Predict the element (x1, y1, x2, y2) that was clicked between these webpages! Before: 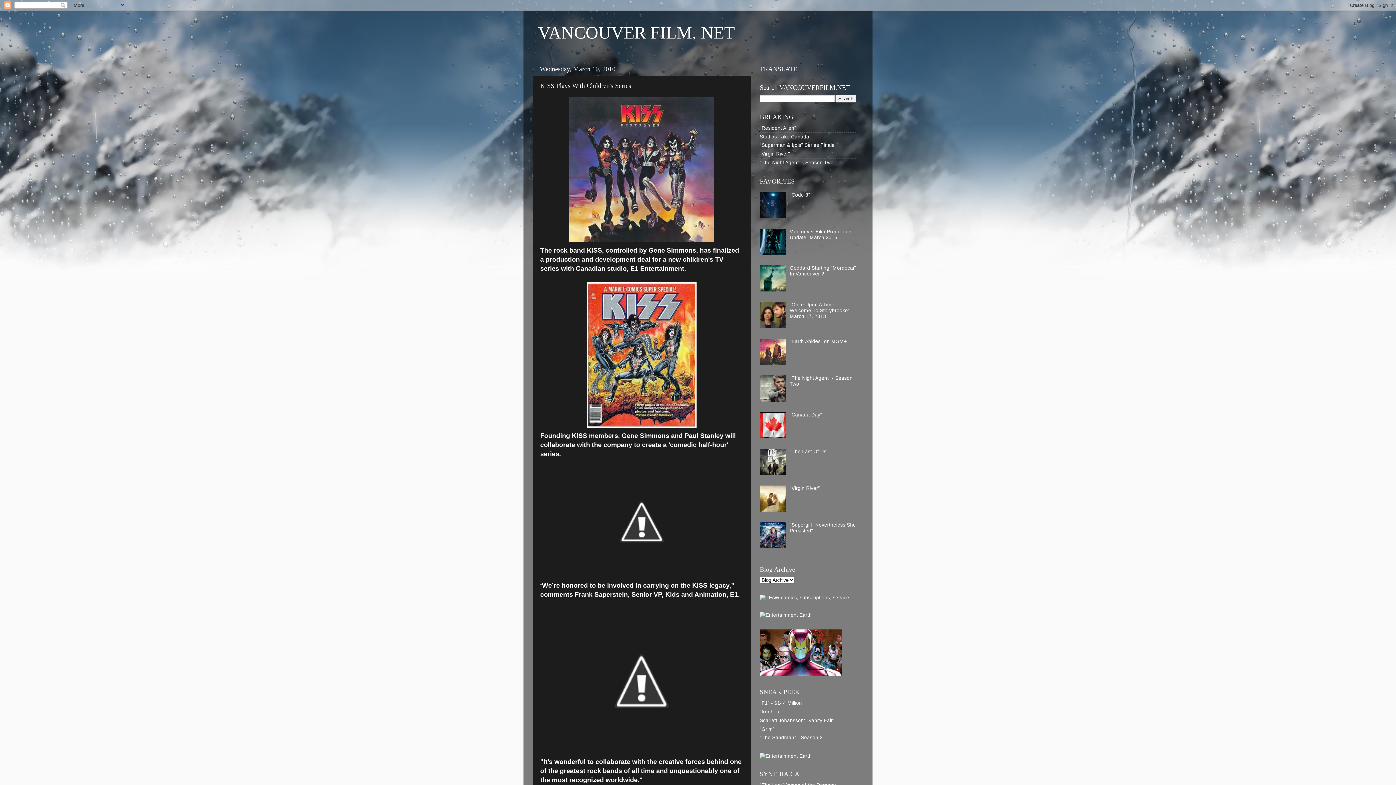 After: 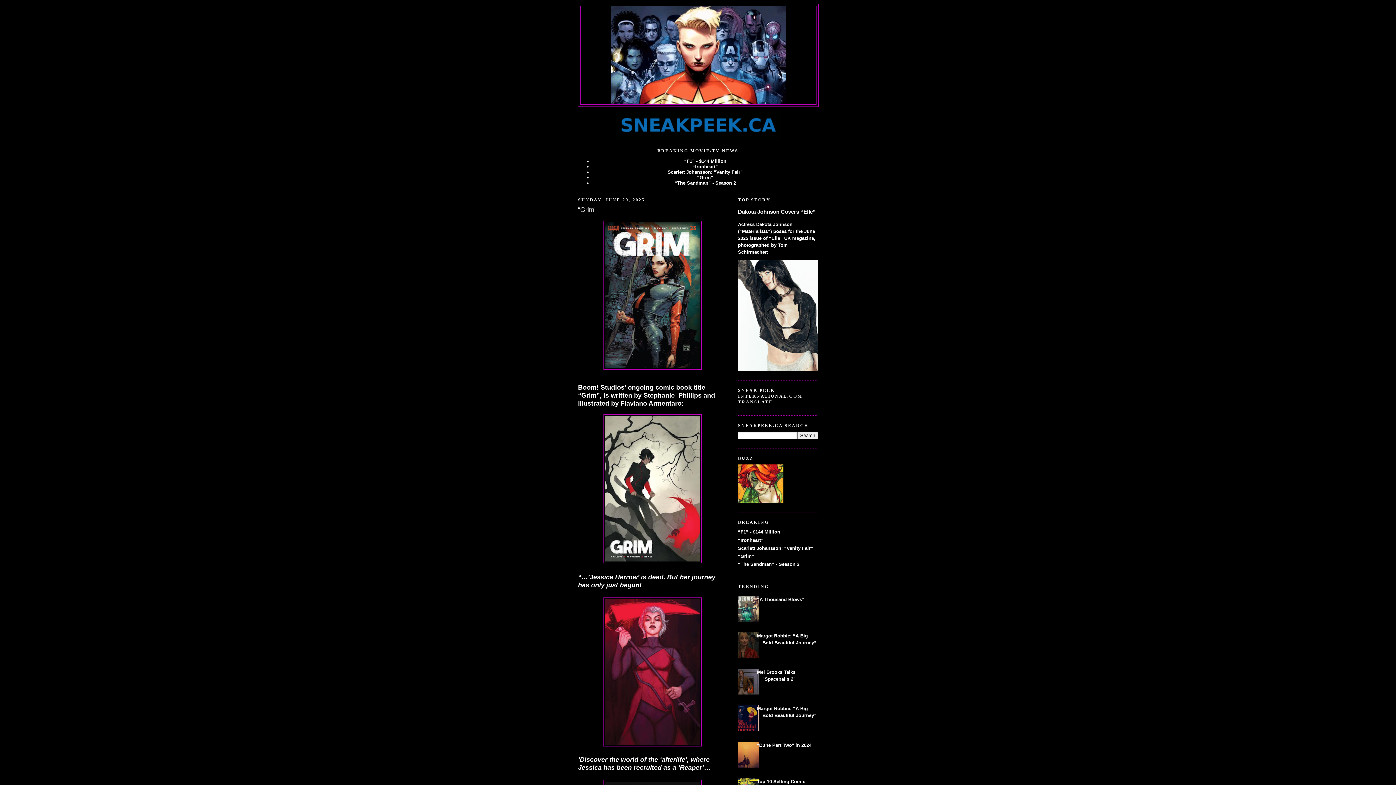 Action: label: “Grim” bbox: (760, 726, 774, 732)